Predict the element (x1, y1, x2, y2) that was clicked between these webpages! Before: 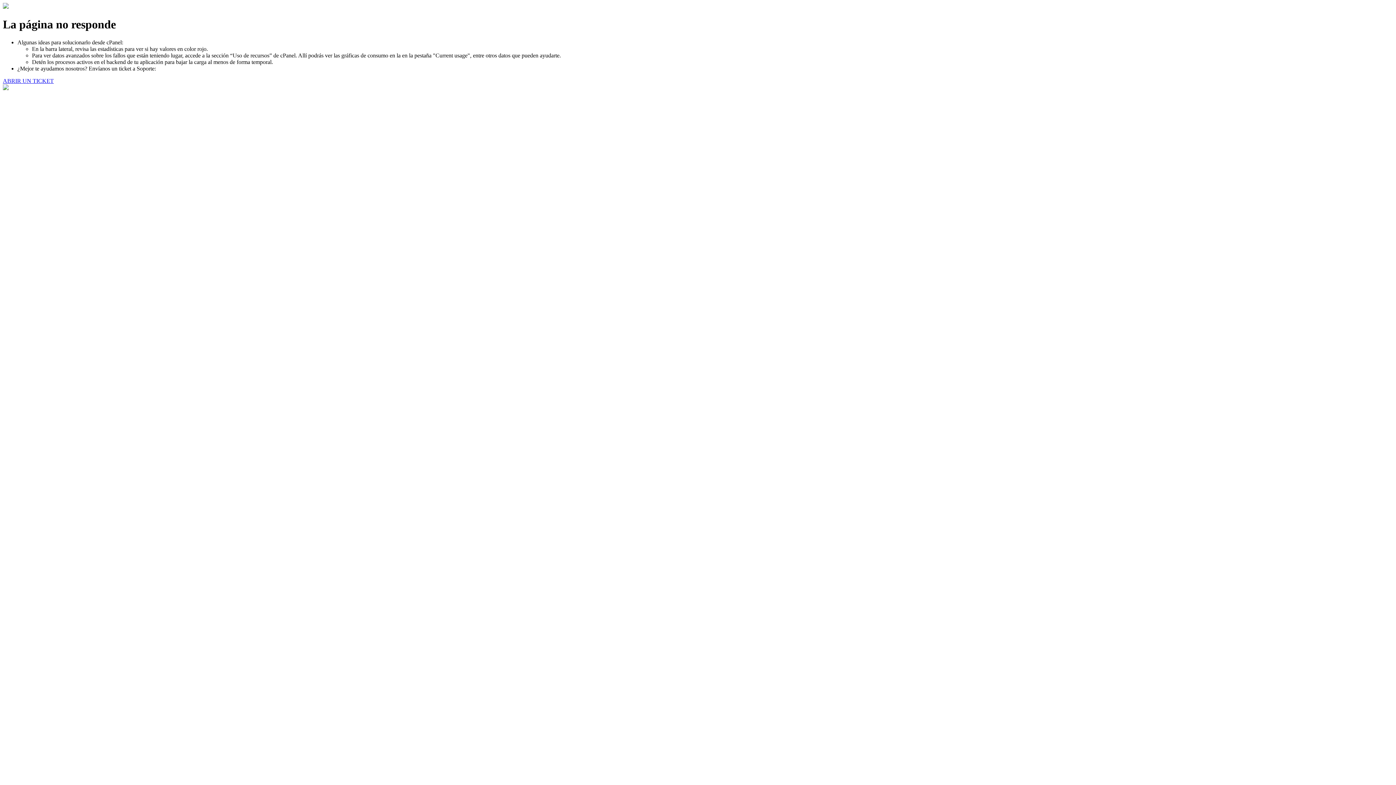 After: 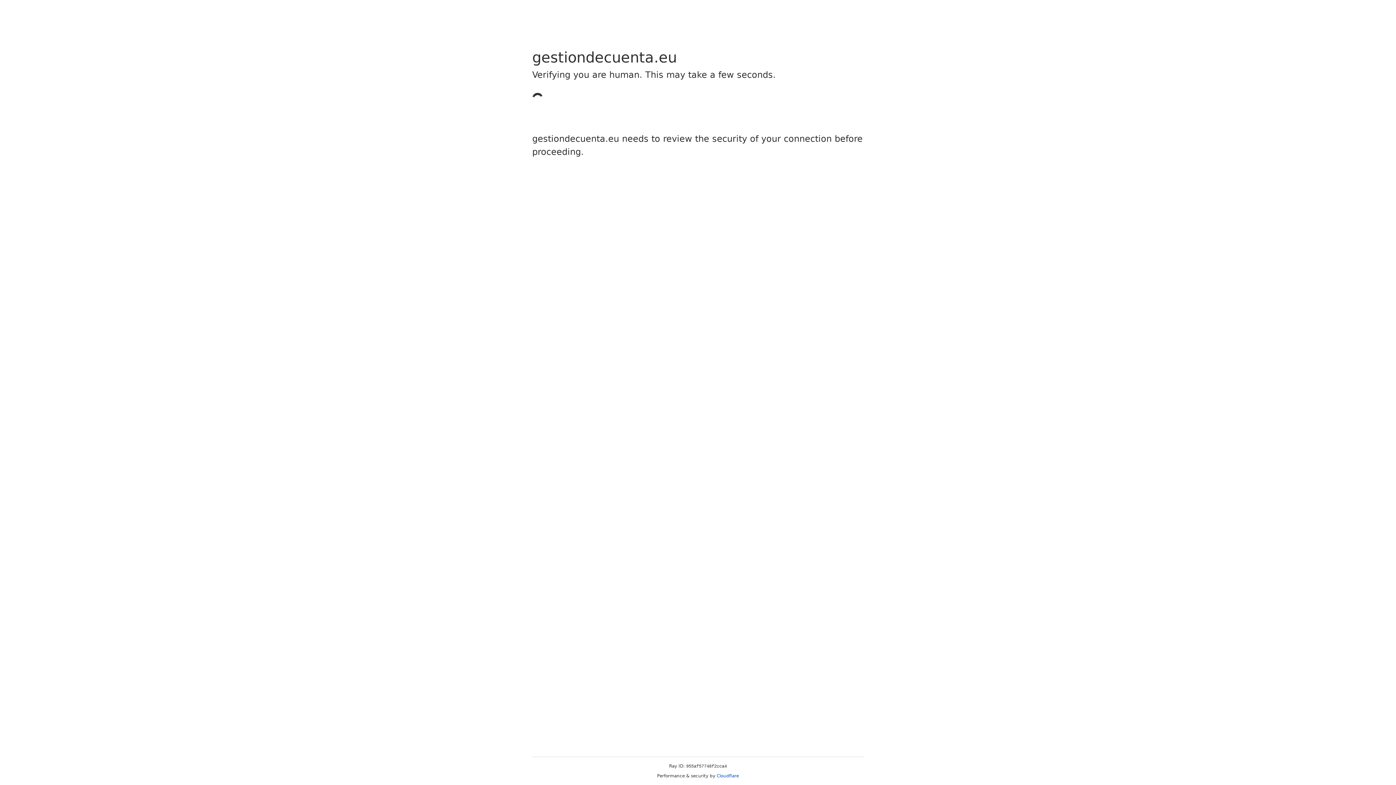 Action: label: ABRIR UN TICKET bbox: (2, 77, 53, 83)